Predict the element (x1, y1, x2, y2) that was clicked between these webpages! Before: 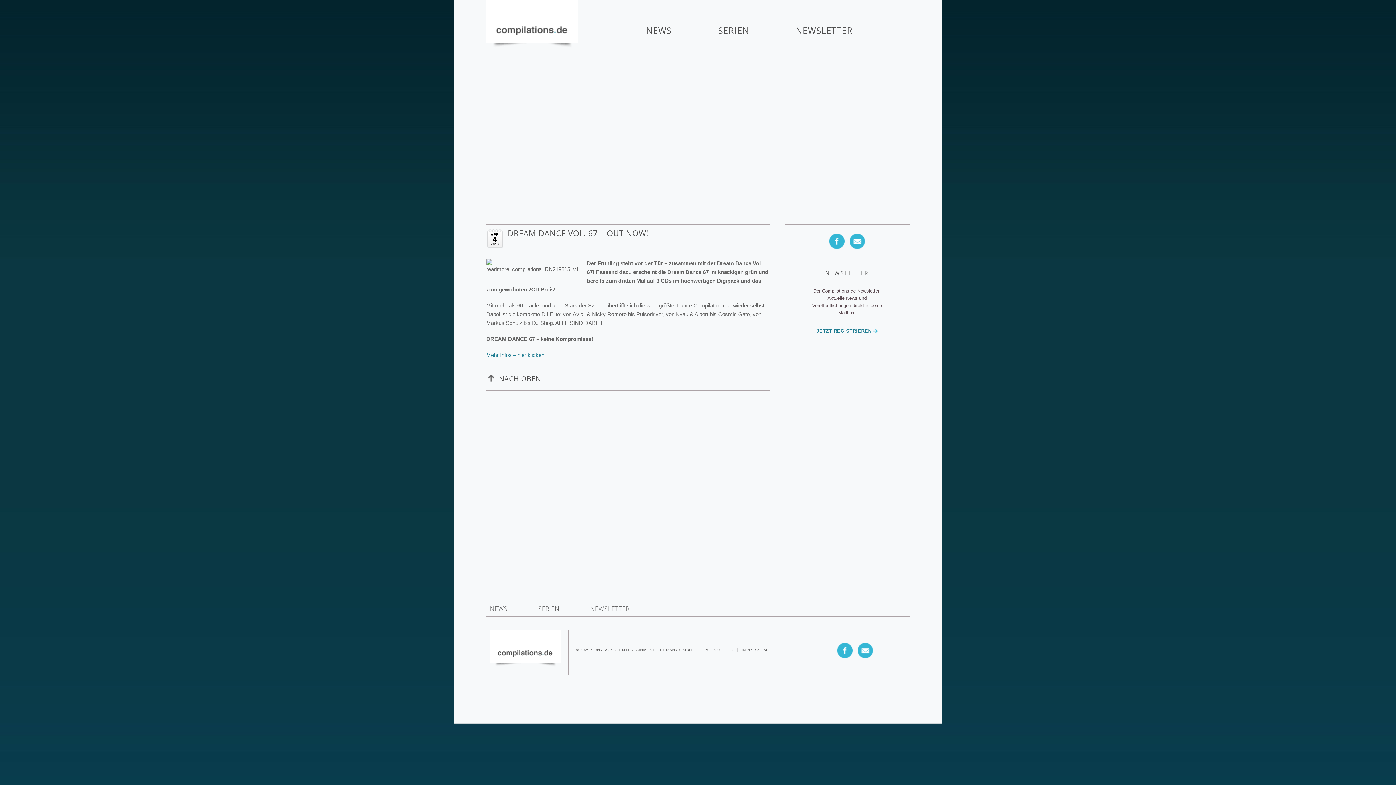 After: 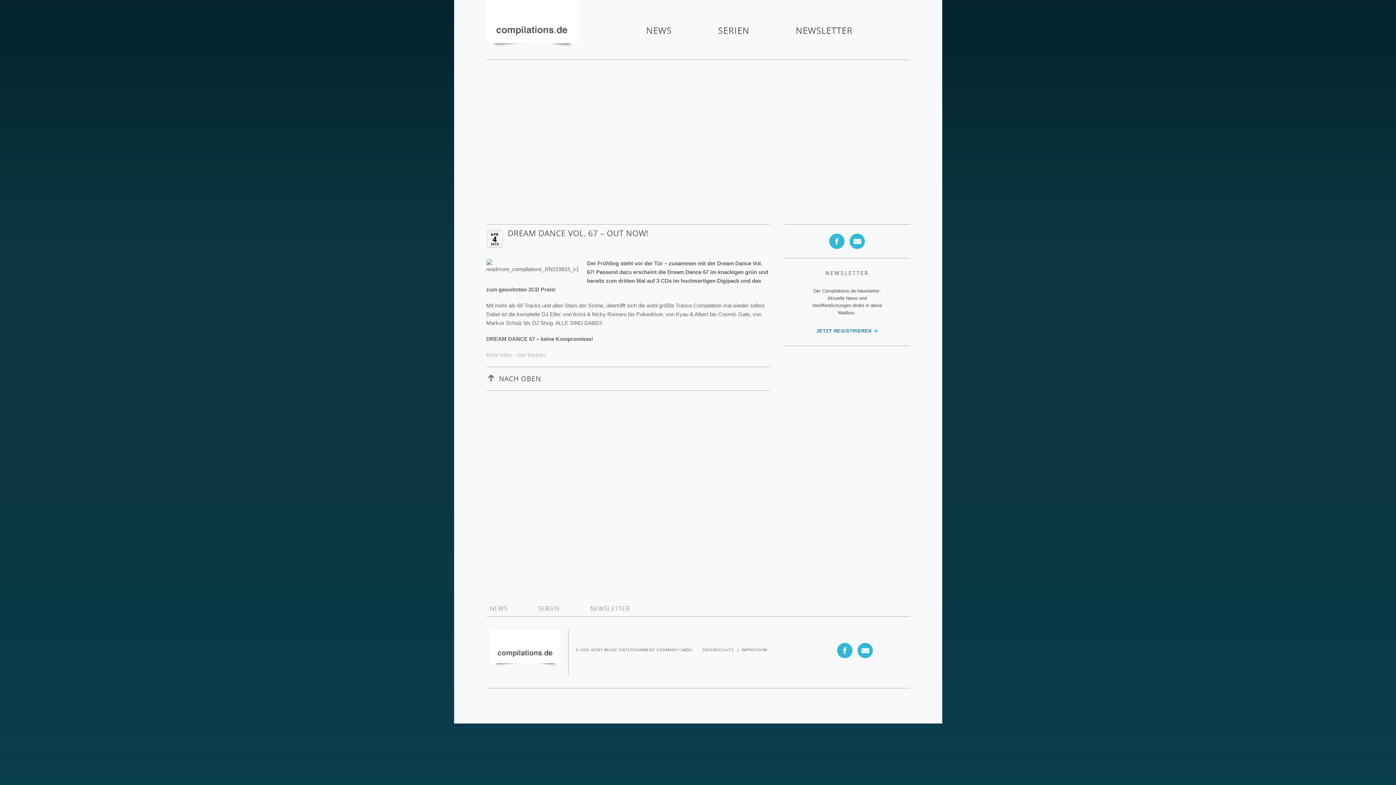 Action: bbox: (486, 352, 546, 358) label: Mehr Infos – hier klicken!